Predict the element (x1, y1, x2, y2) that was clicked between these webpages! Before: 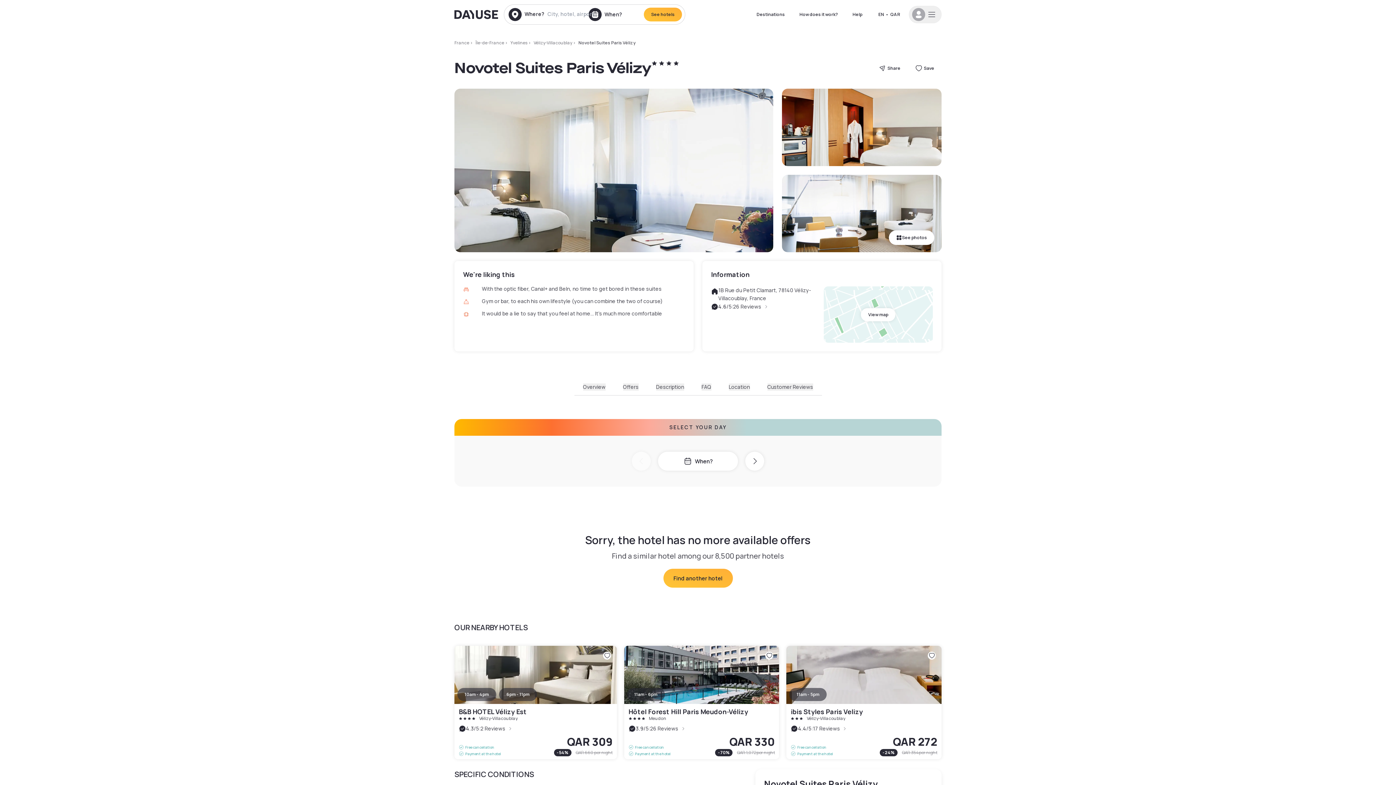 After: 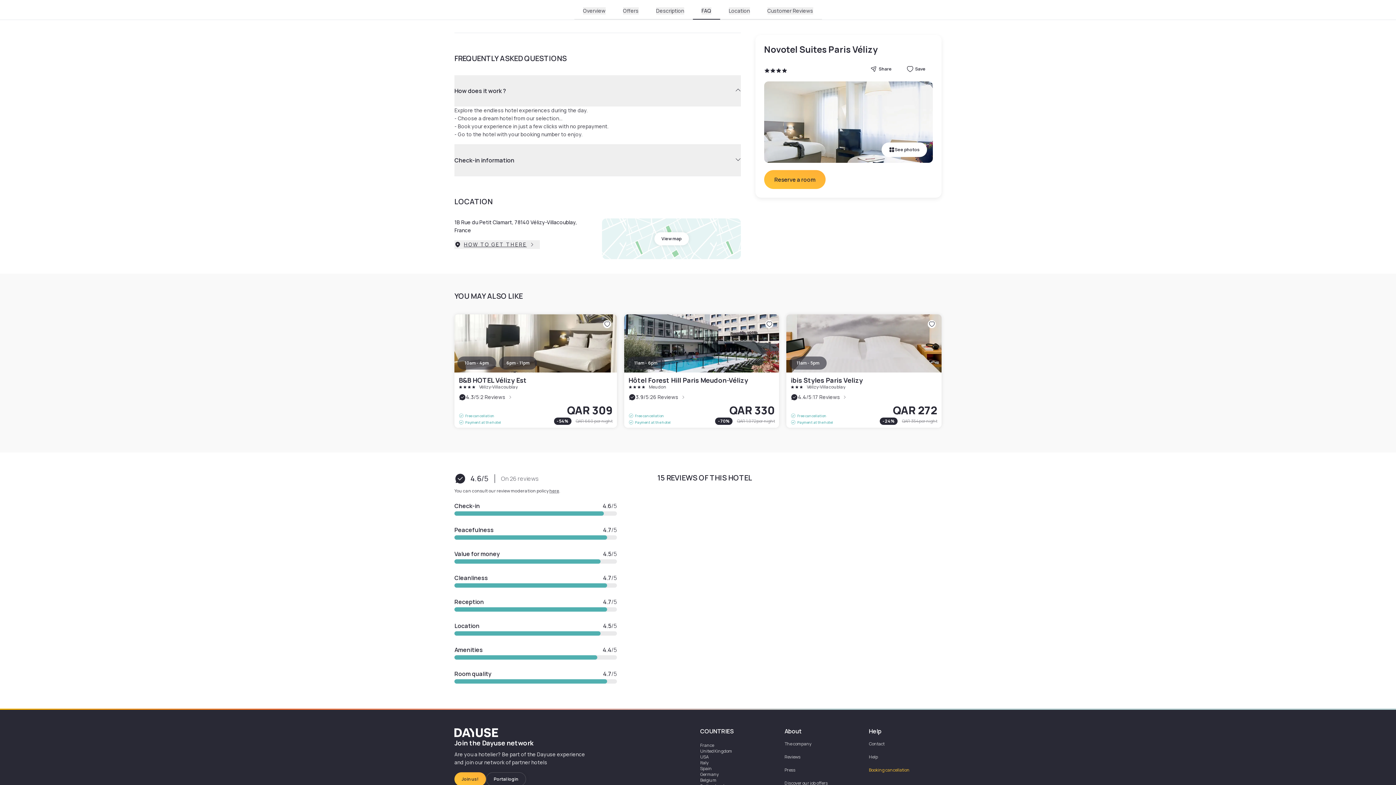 Action: label: FAQ bbox: (701, 383, 711, 390)